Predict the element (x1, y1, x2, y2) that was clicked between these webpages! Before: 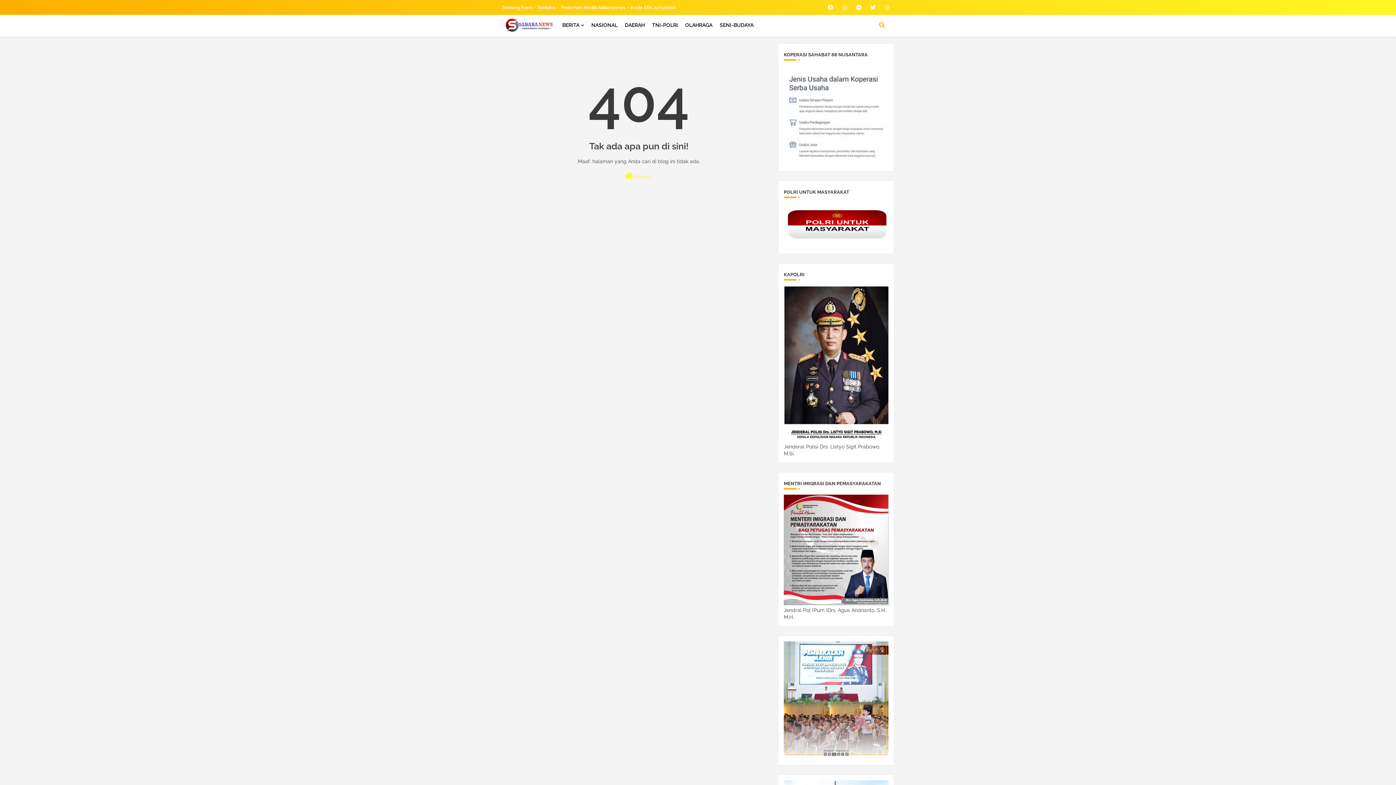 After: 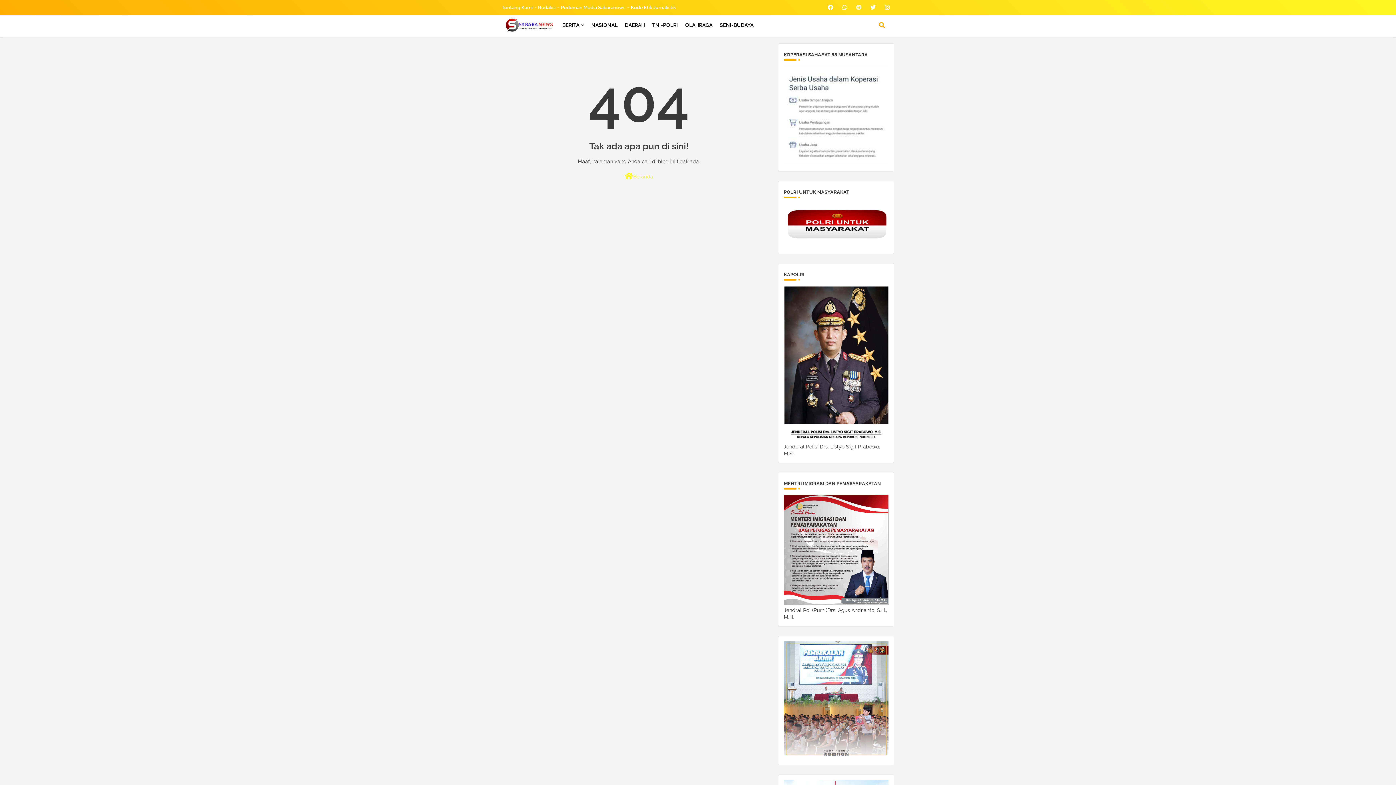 Action: bbox: (854, 2, 863, 12)